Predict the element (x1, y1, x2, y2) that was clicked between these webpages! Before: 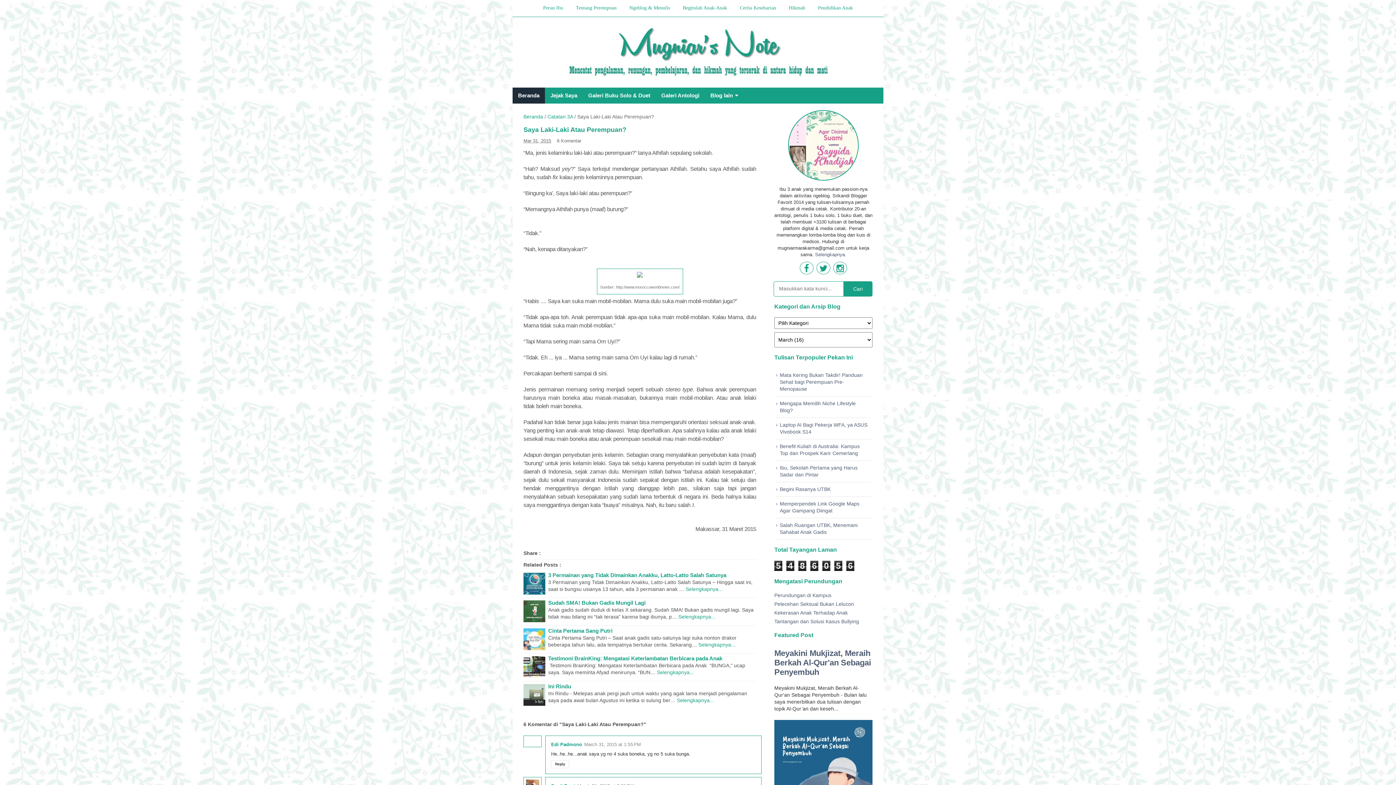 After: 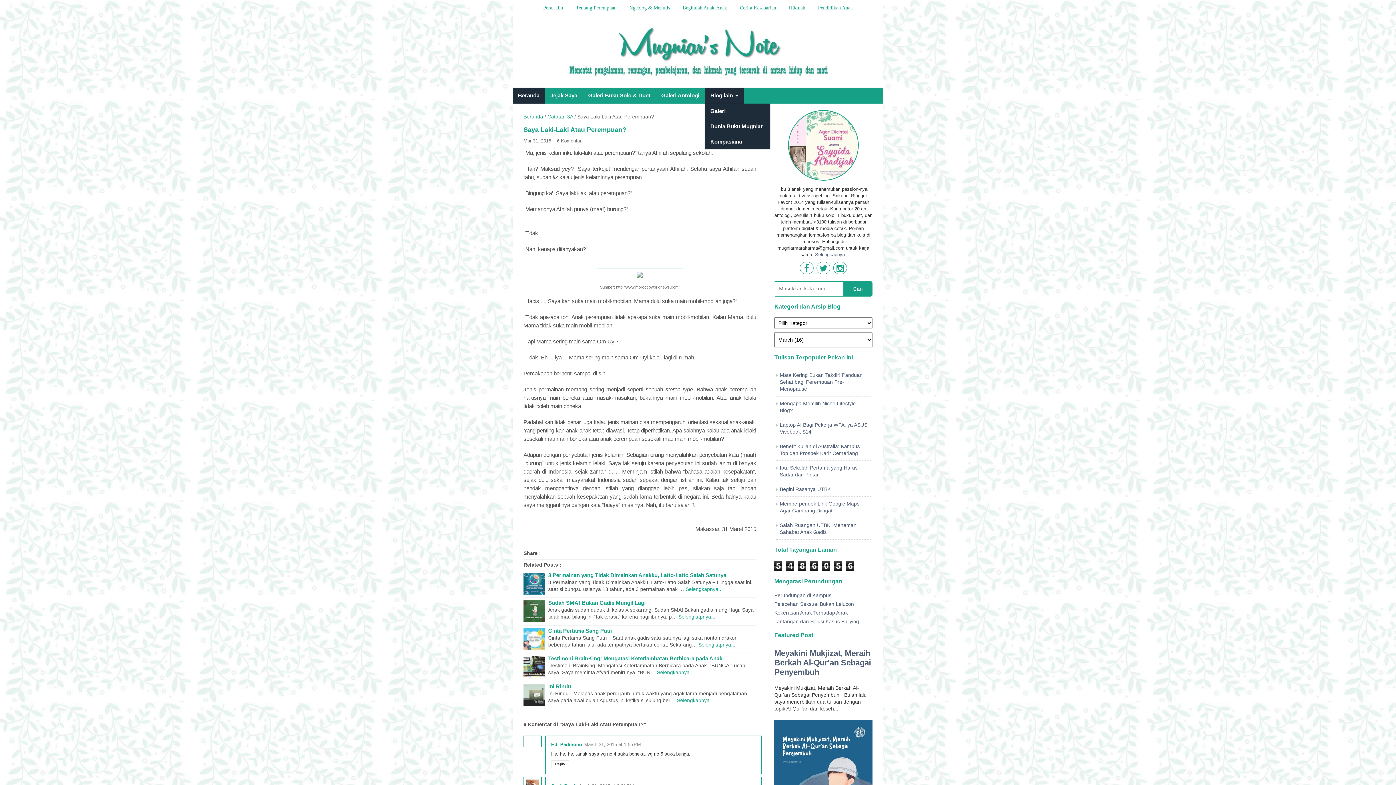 Action: label: Blog lain bbox: (705, 87, 744, 103)